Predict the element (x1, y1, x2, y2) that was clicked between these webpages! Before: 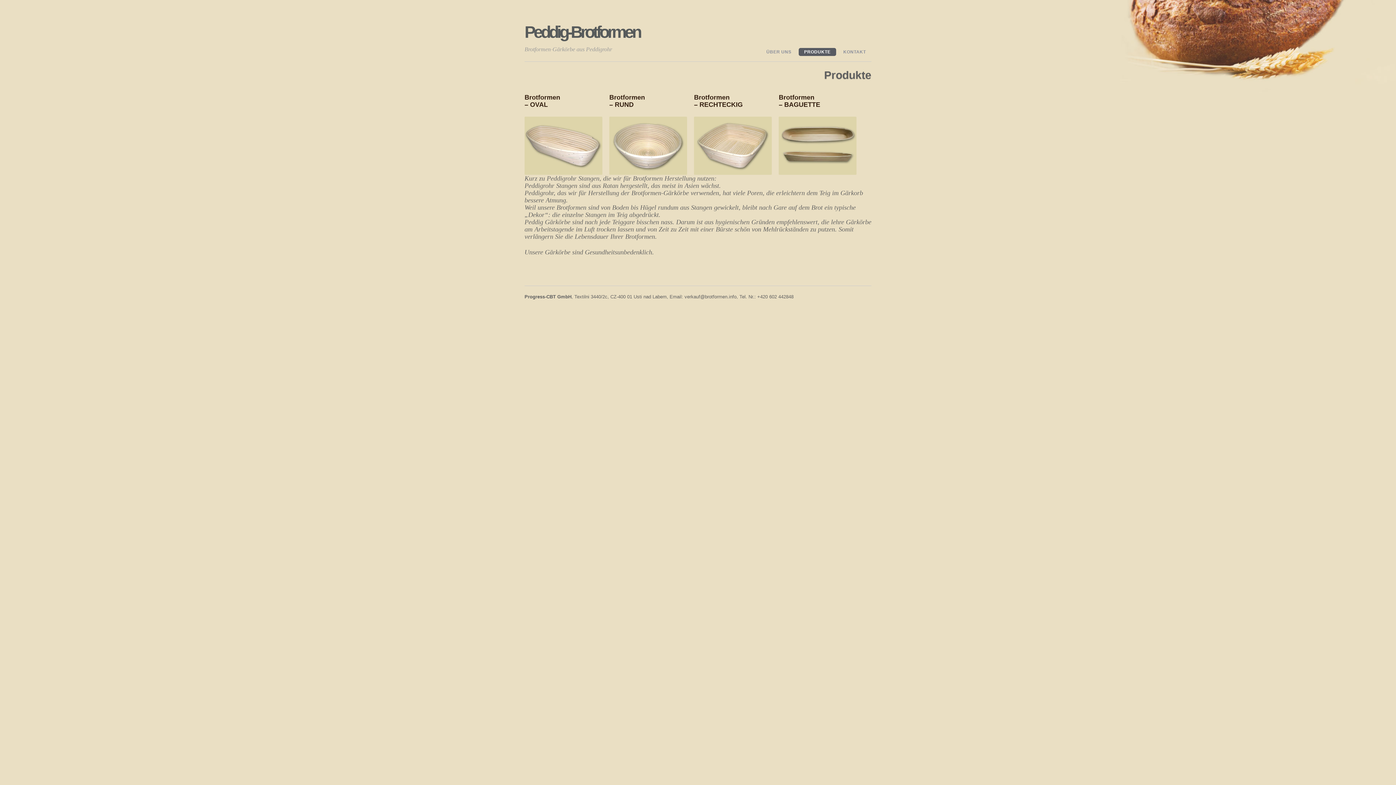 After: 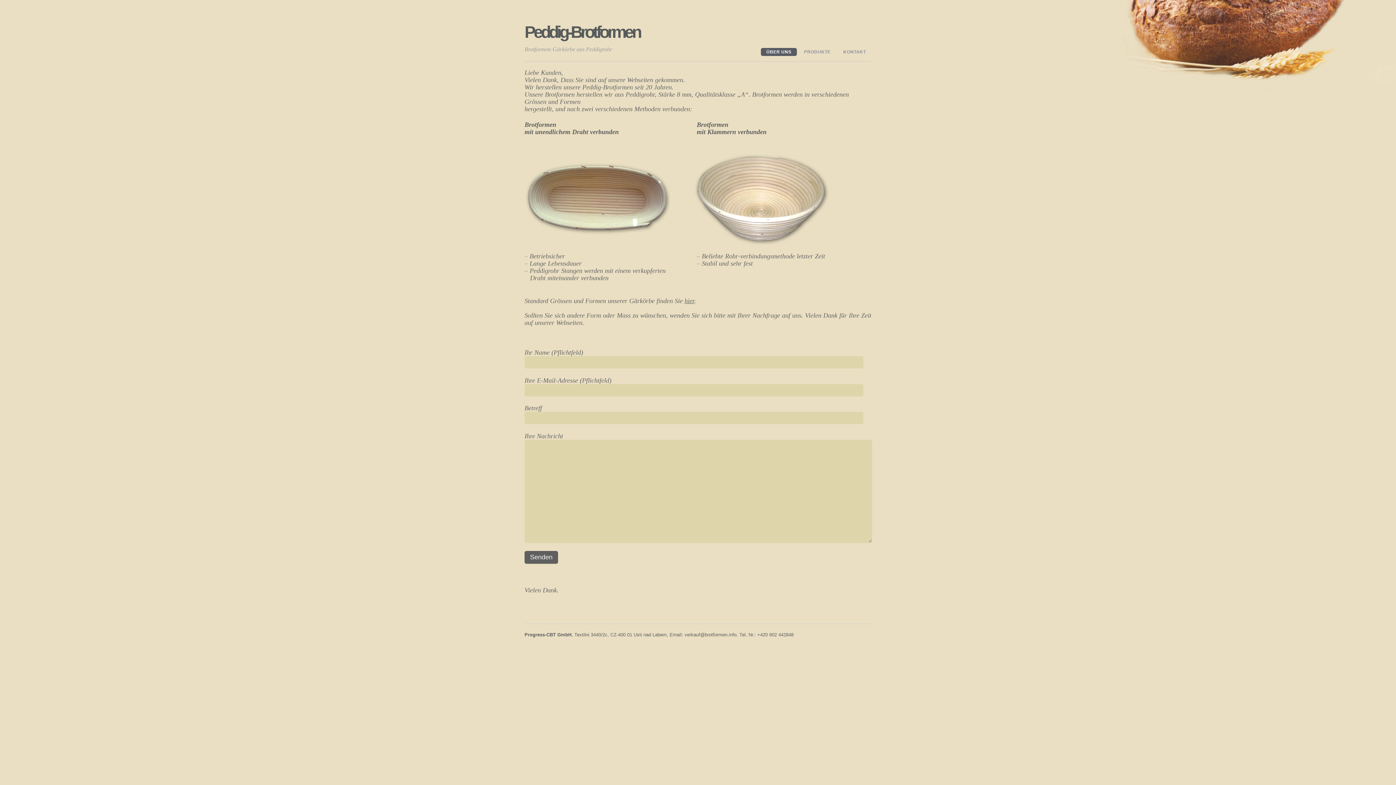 Action: label: ÜBER UNS bbox: (761, 48, 797, 56)